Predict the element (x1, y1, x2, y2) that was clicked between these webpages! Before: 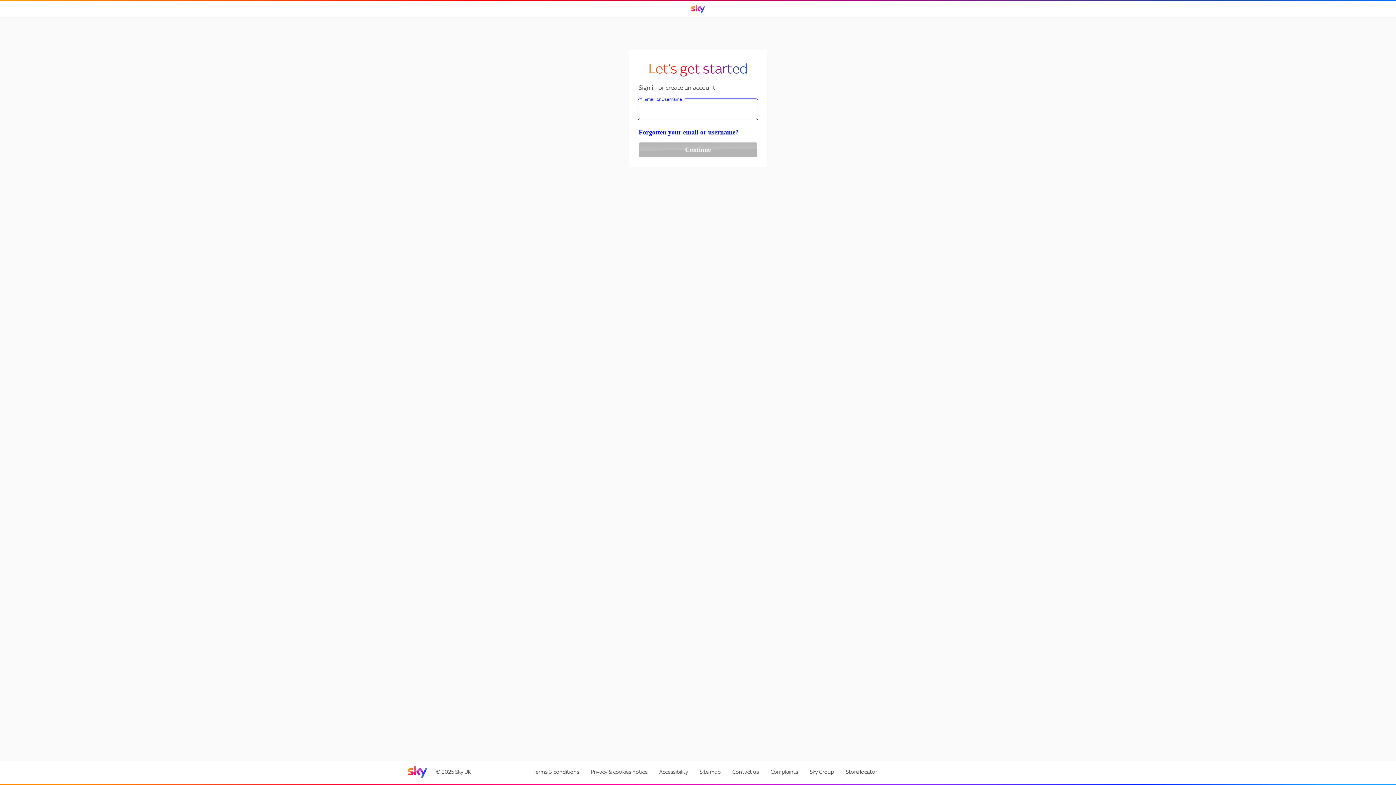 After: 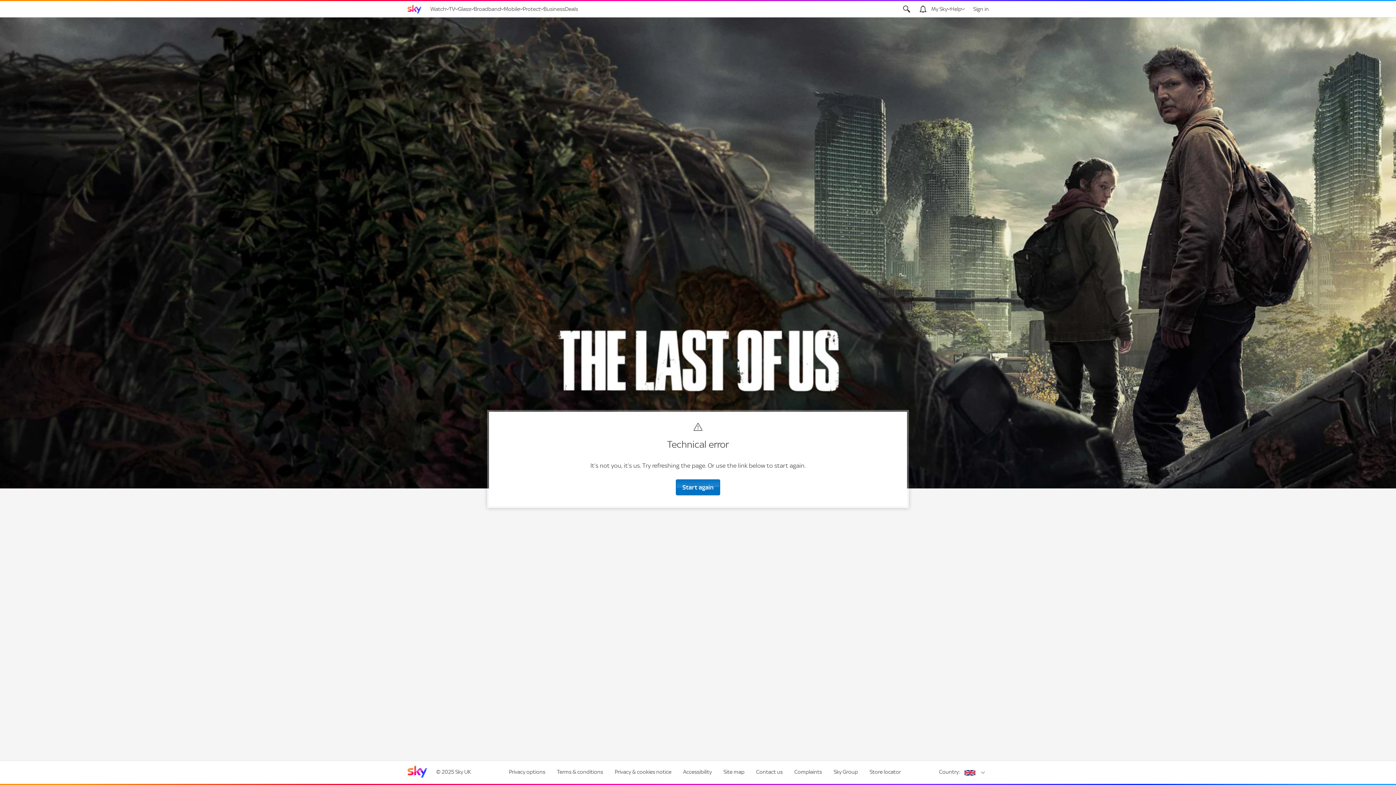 Action: bbox: (407, 765, 427, 778) label: Sky home page